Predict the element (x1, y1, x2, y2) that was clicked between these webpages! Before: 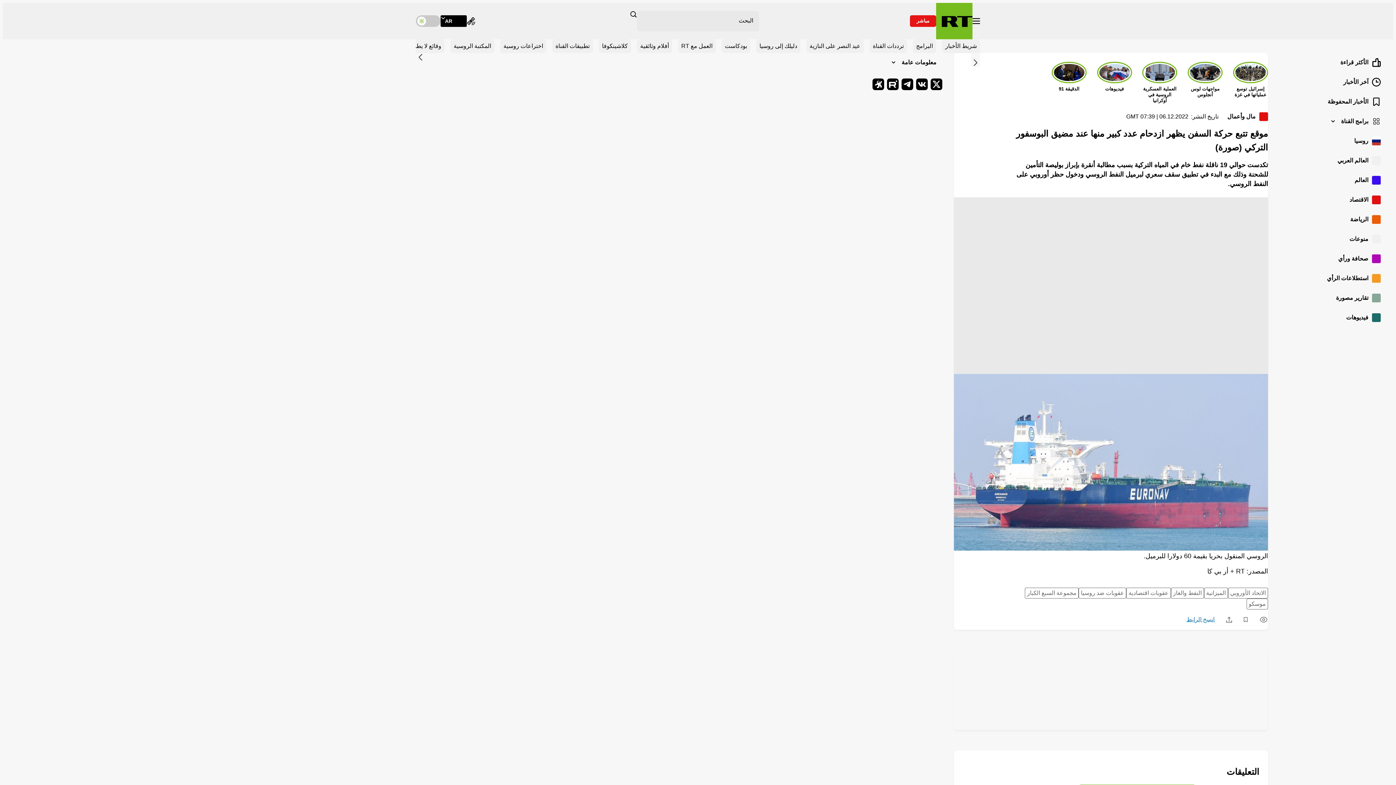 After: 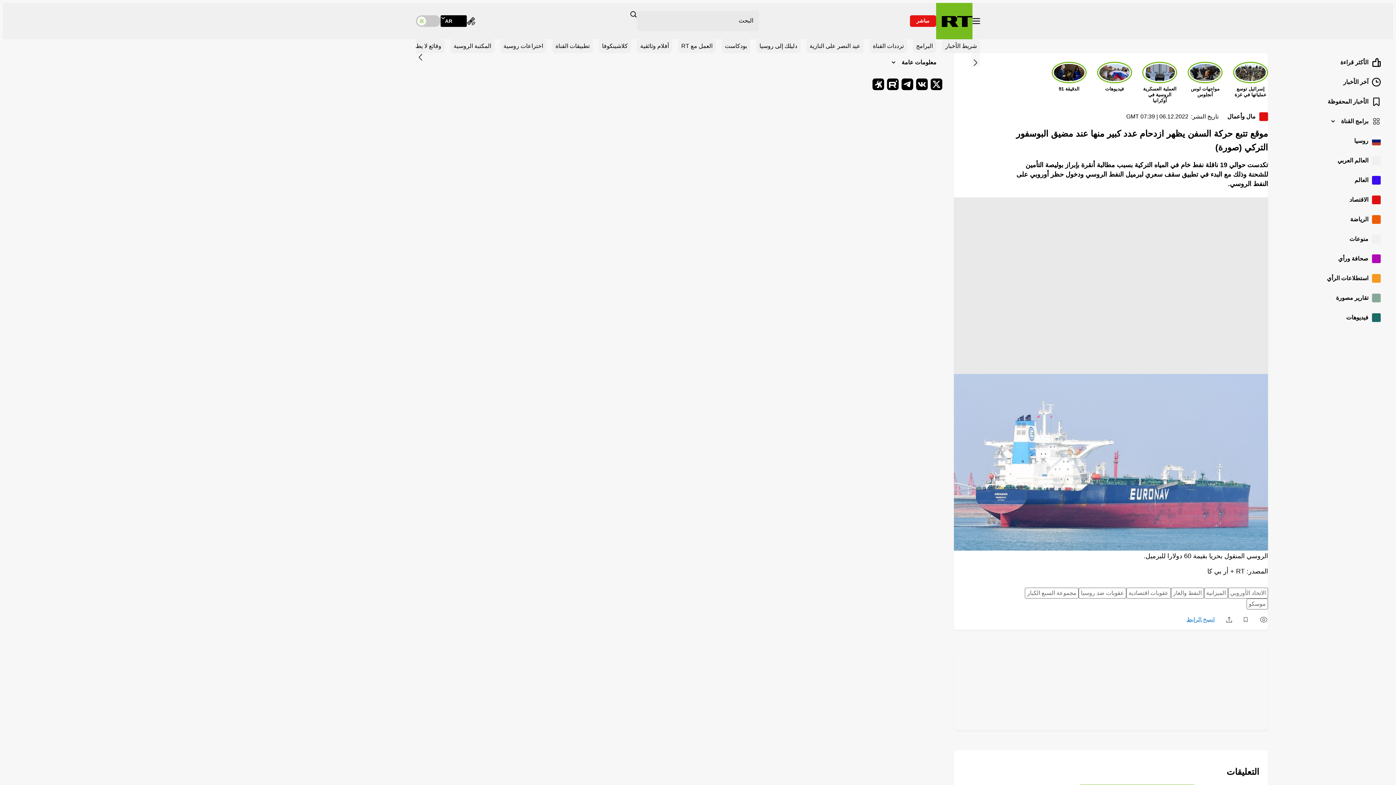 Action: label: Odysee bbox: (872, 78, 884, 90)